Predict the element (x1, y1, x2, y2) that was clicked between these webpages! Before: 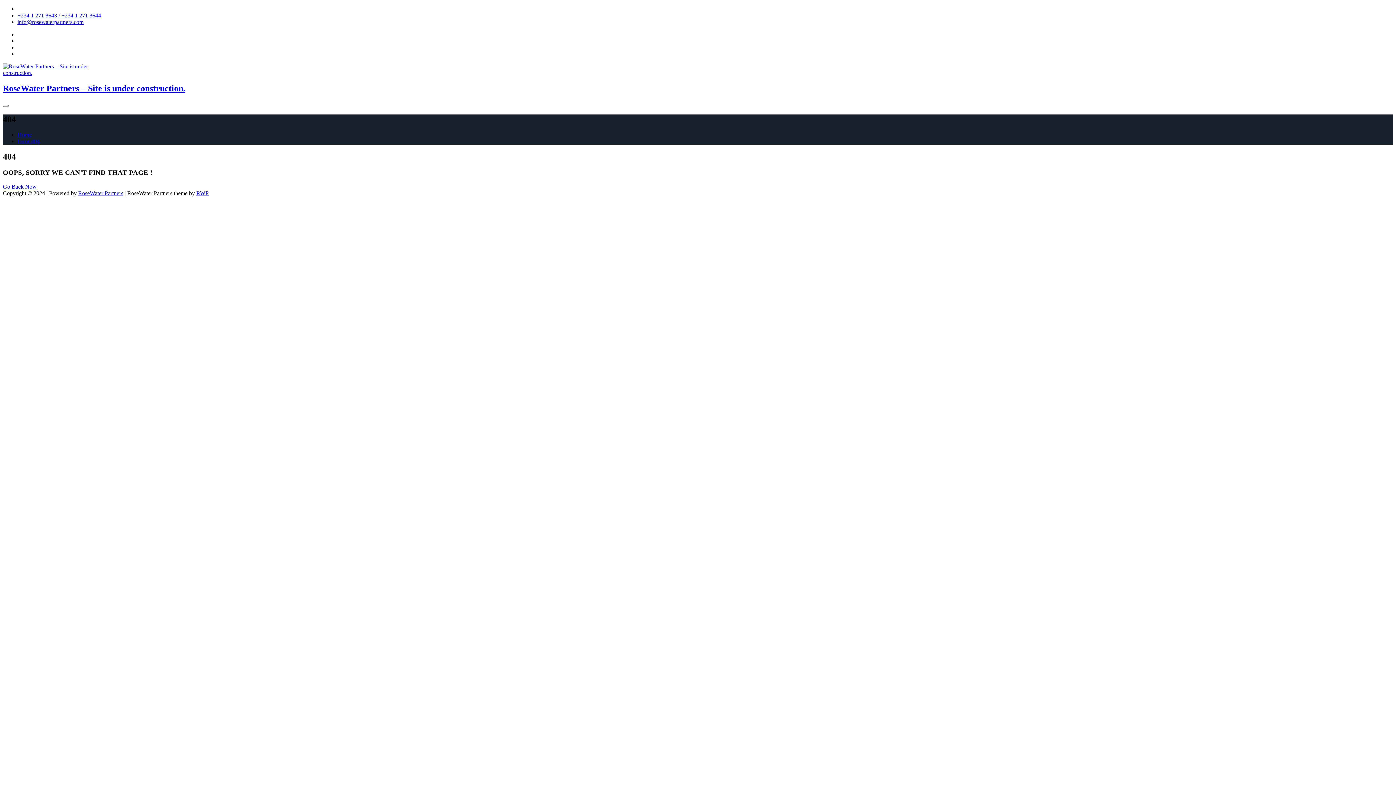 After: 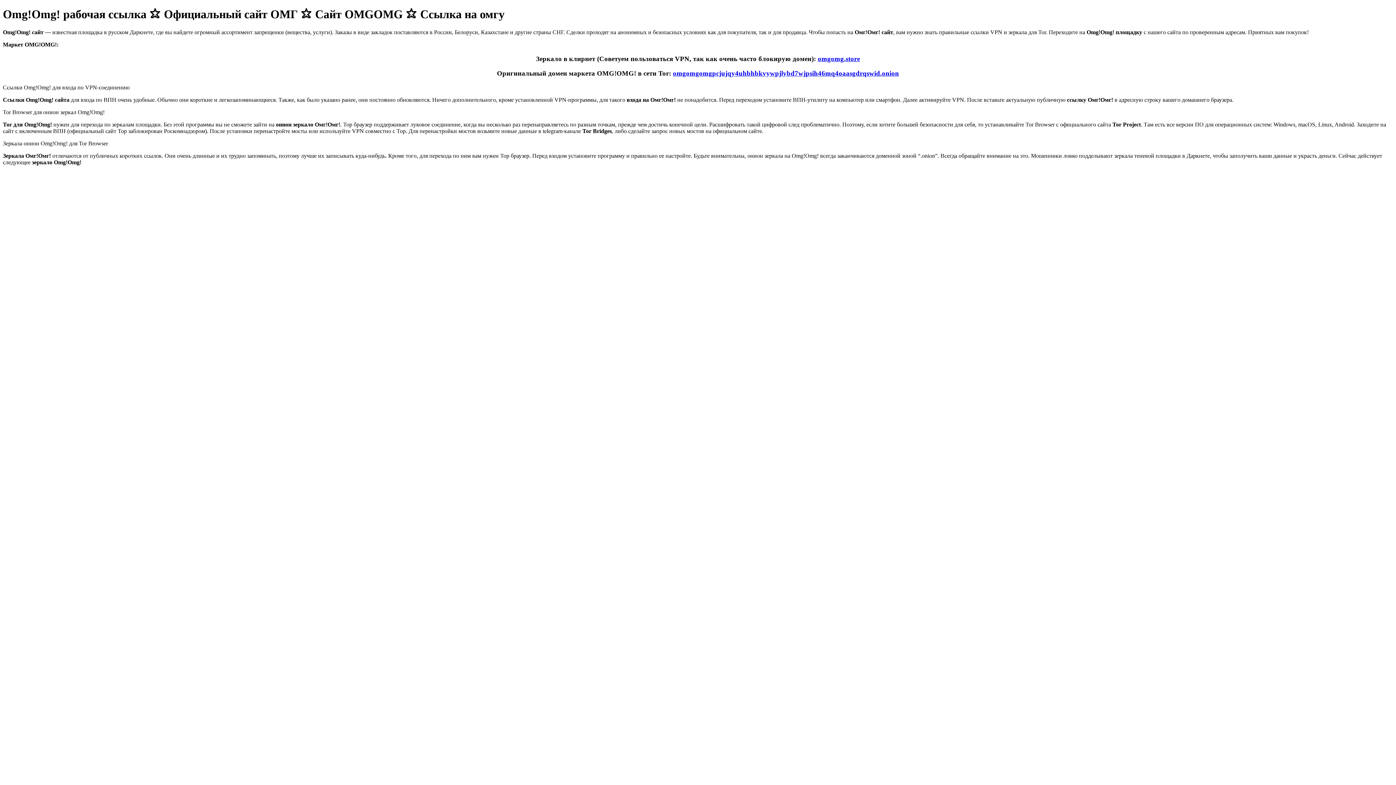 Action: label: RoseWater Partners – Site is under construction. bbox: (2, 83, 185, 93)